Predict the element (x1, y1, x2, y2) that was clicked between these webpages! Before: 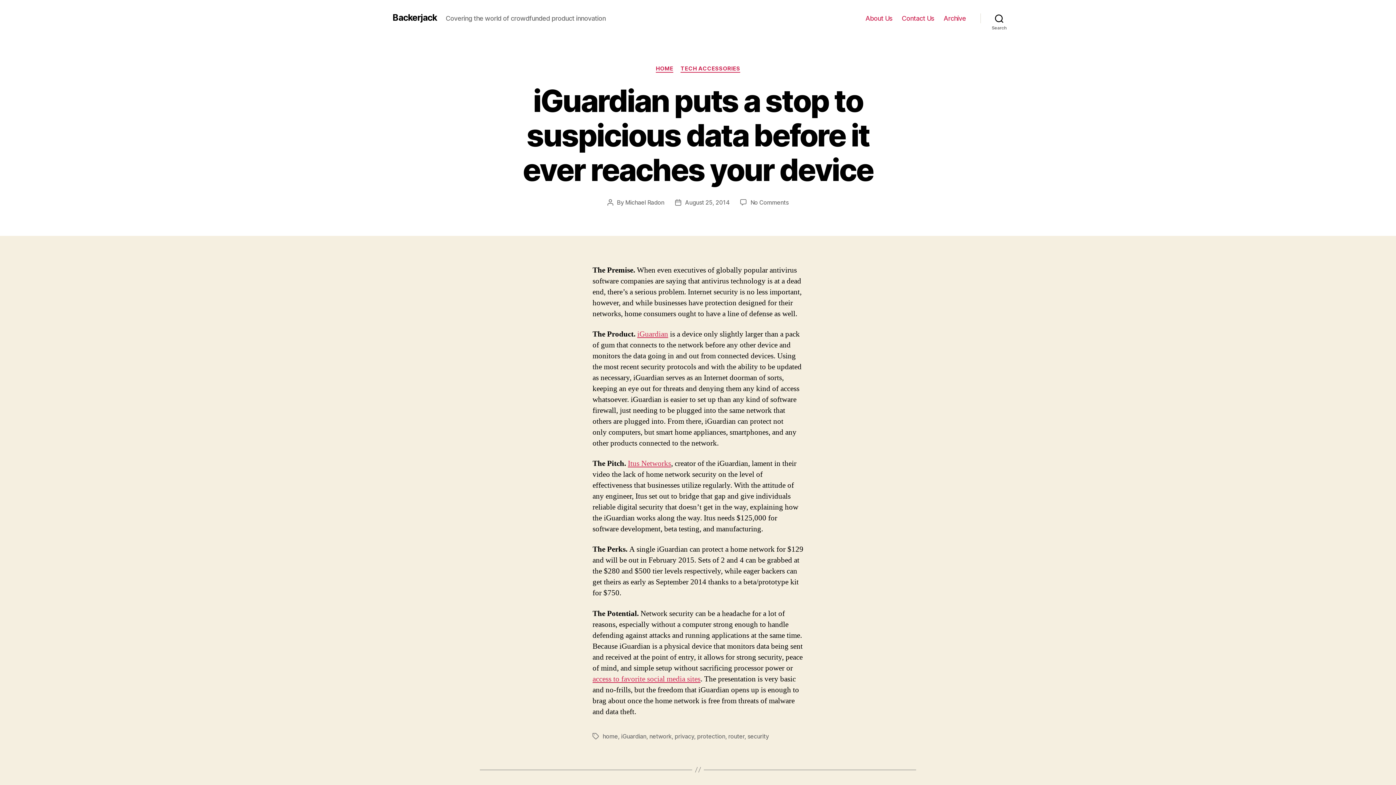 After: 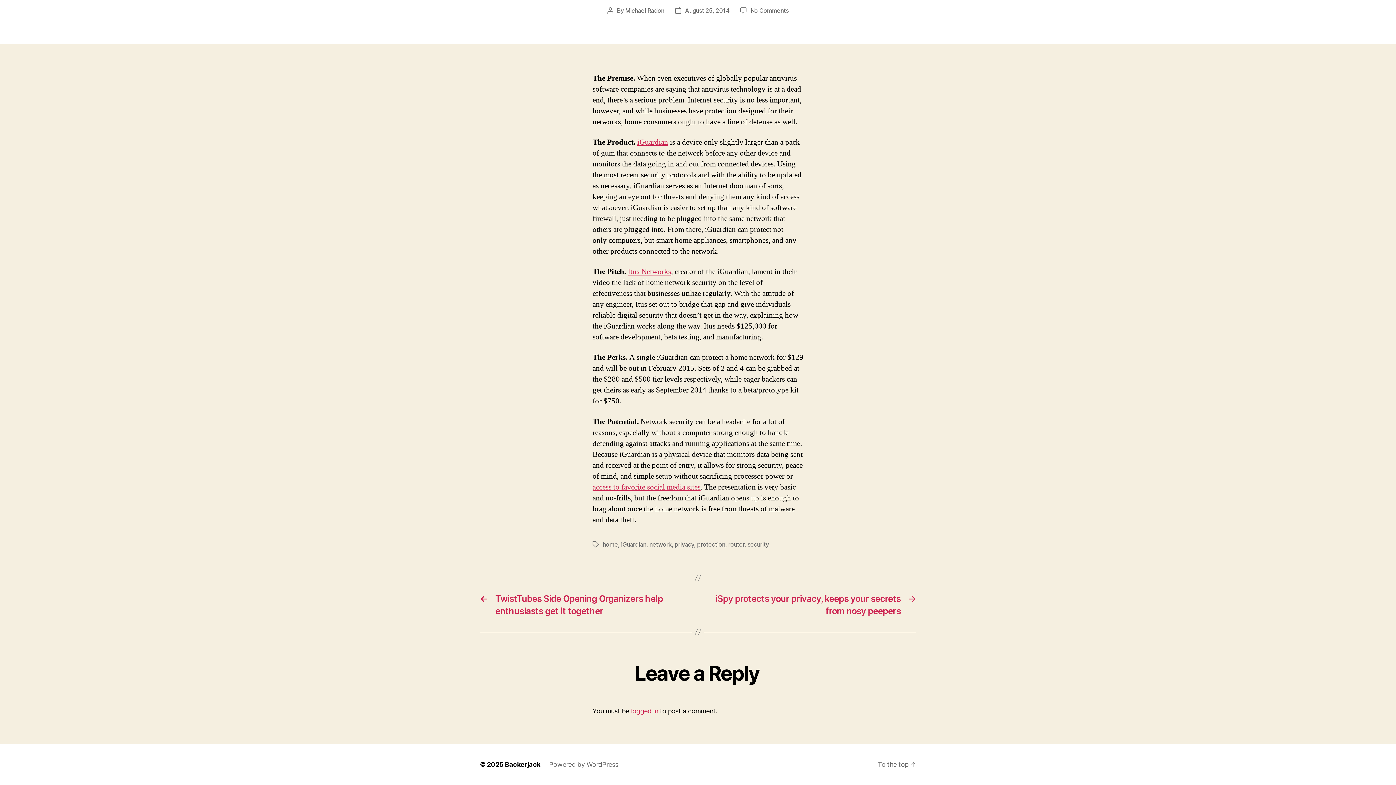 Action: bbox: (750, 198, 788, 206) label: No Comments
on iGuardian puts a stop to suspicious data before it ever reaches your device